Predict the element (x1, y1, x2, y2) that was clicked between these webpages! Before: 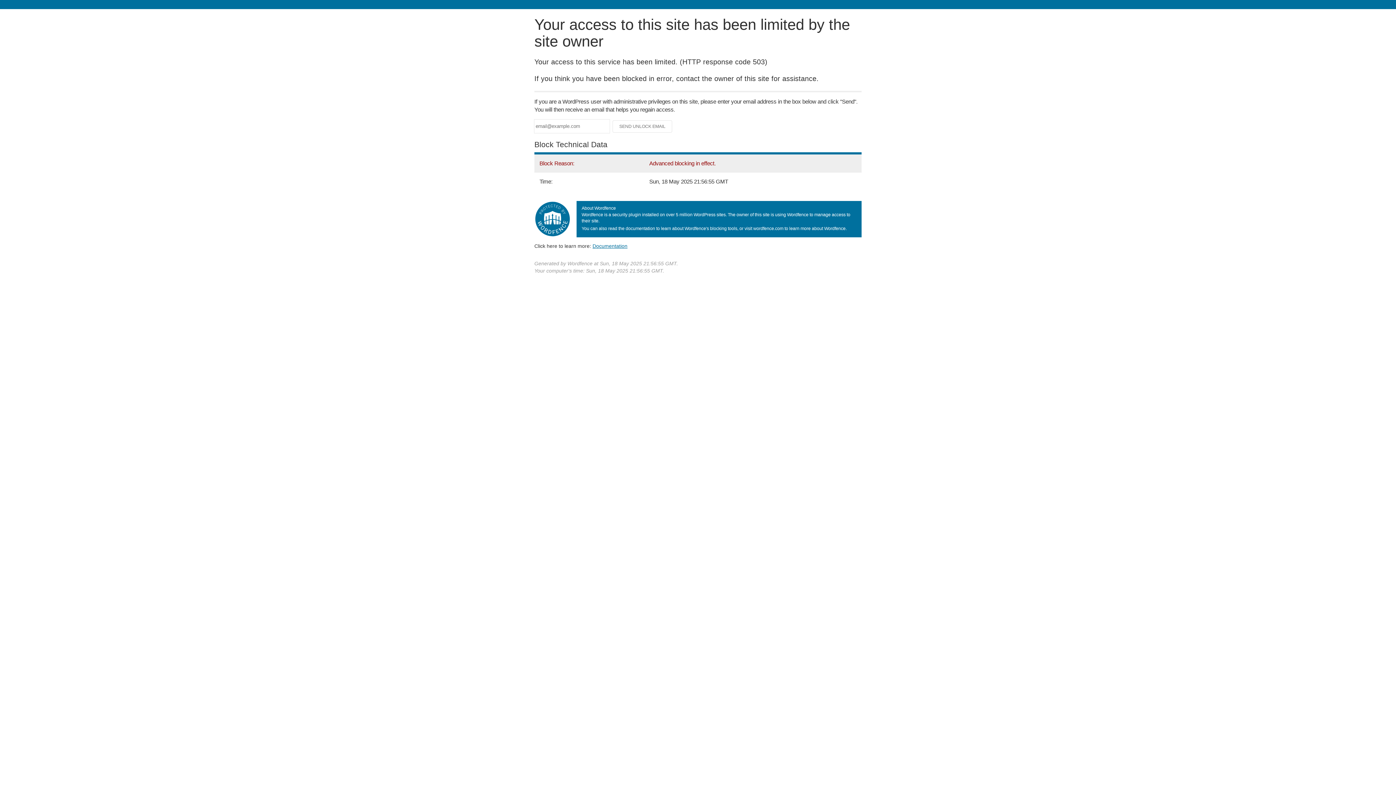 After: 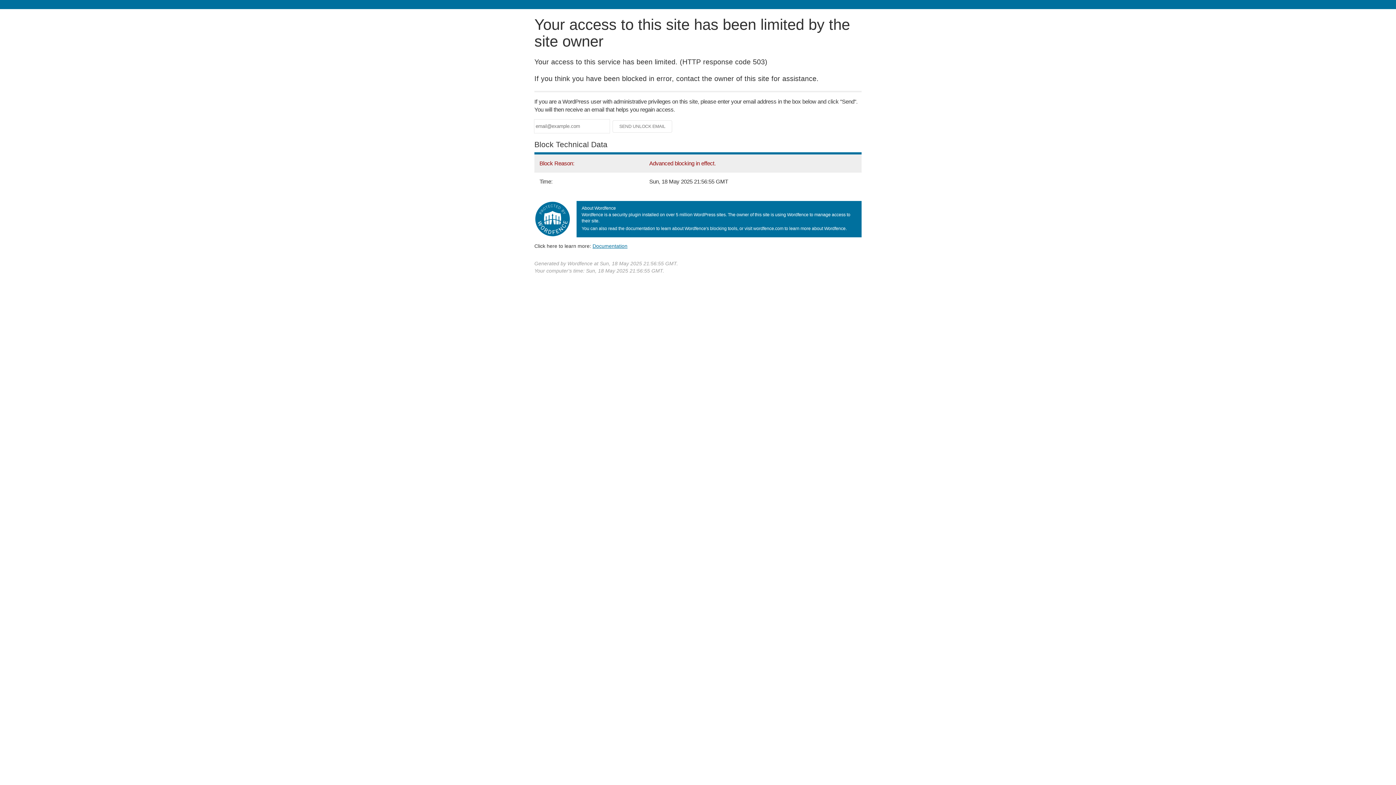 Action: bbox: (592, 243, 627, 248) label: Documentation